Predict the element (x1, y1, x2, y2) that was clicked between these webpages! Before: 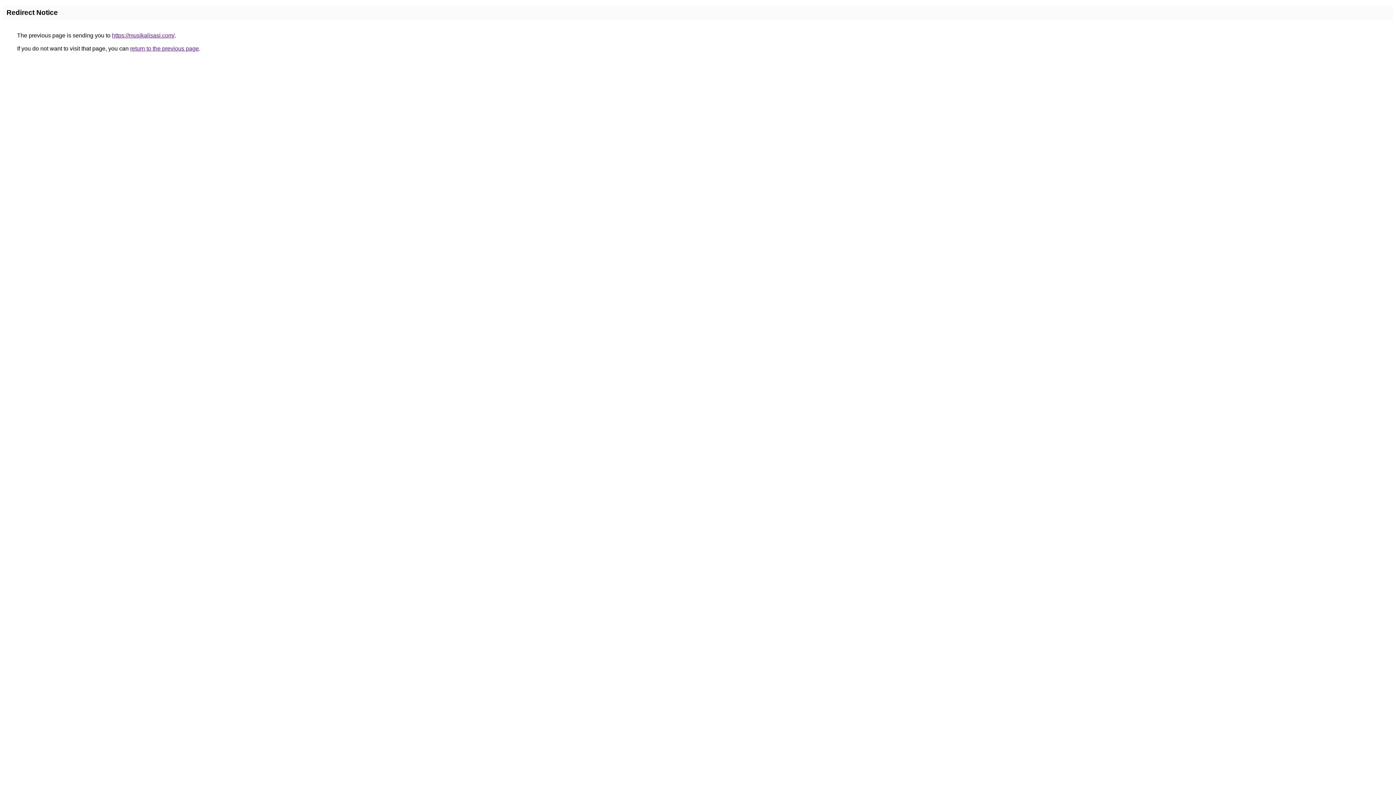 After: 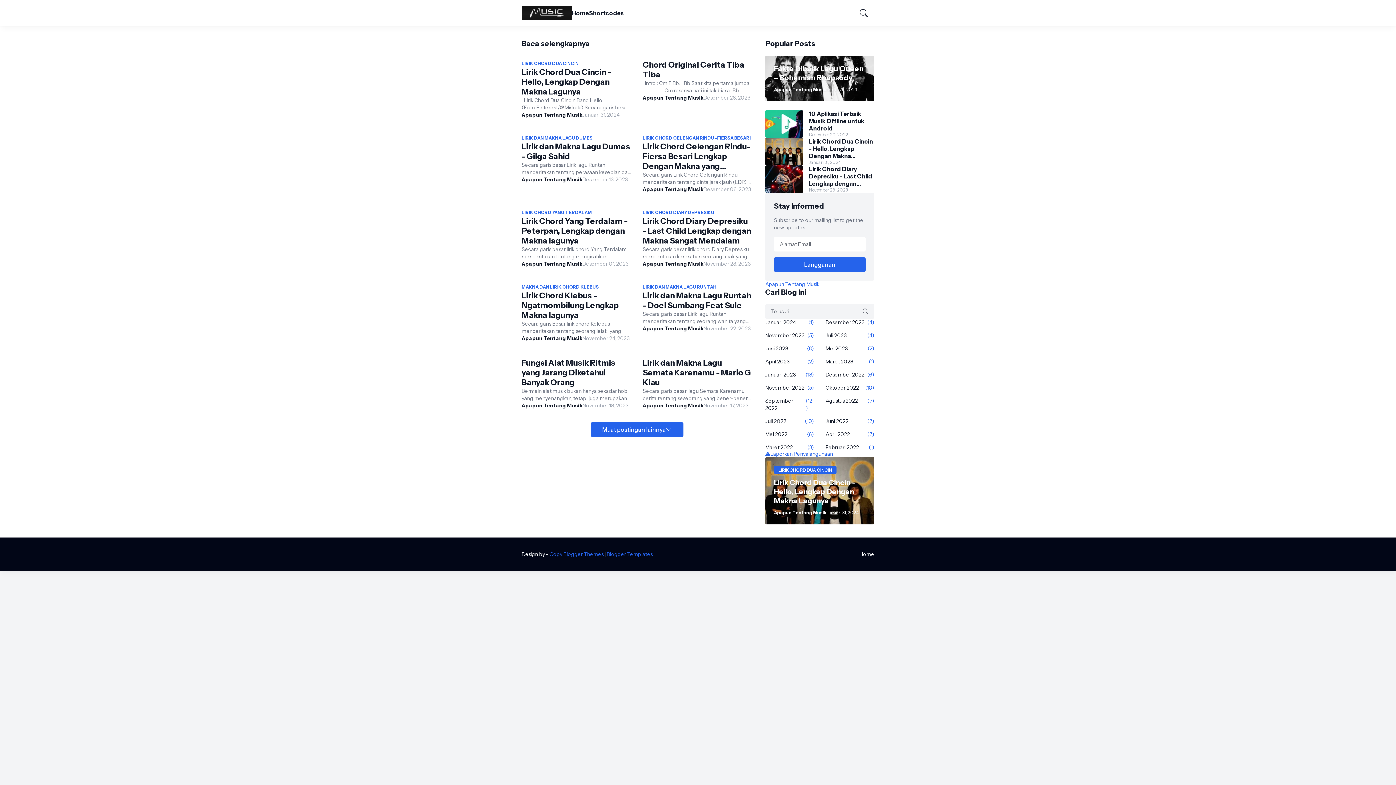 Action: bbox: (112, 32, 174, 38) label: https://musikalisasi.com/